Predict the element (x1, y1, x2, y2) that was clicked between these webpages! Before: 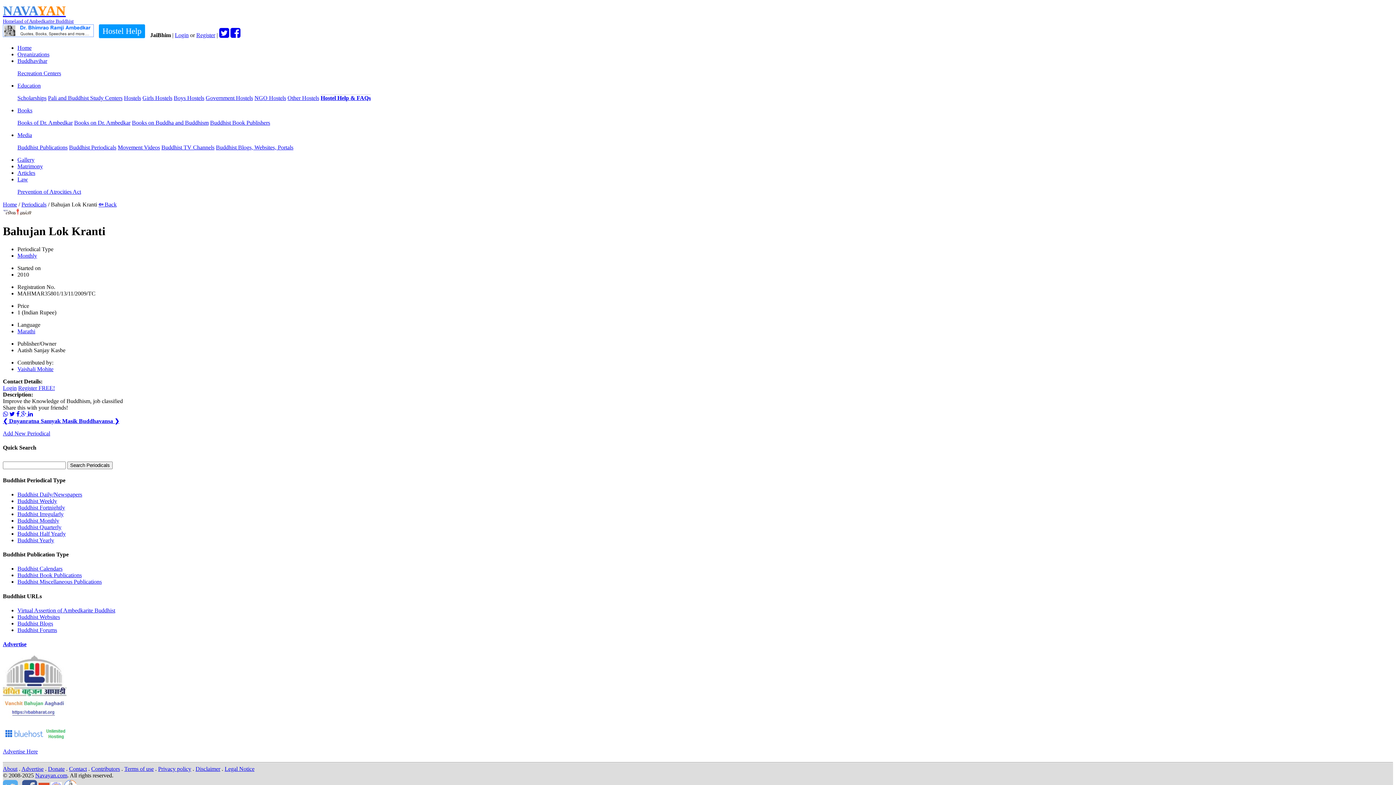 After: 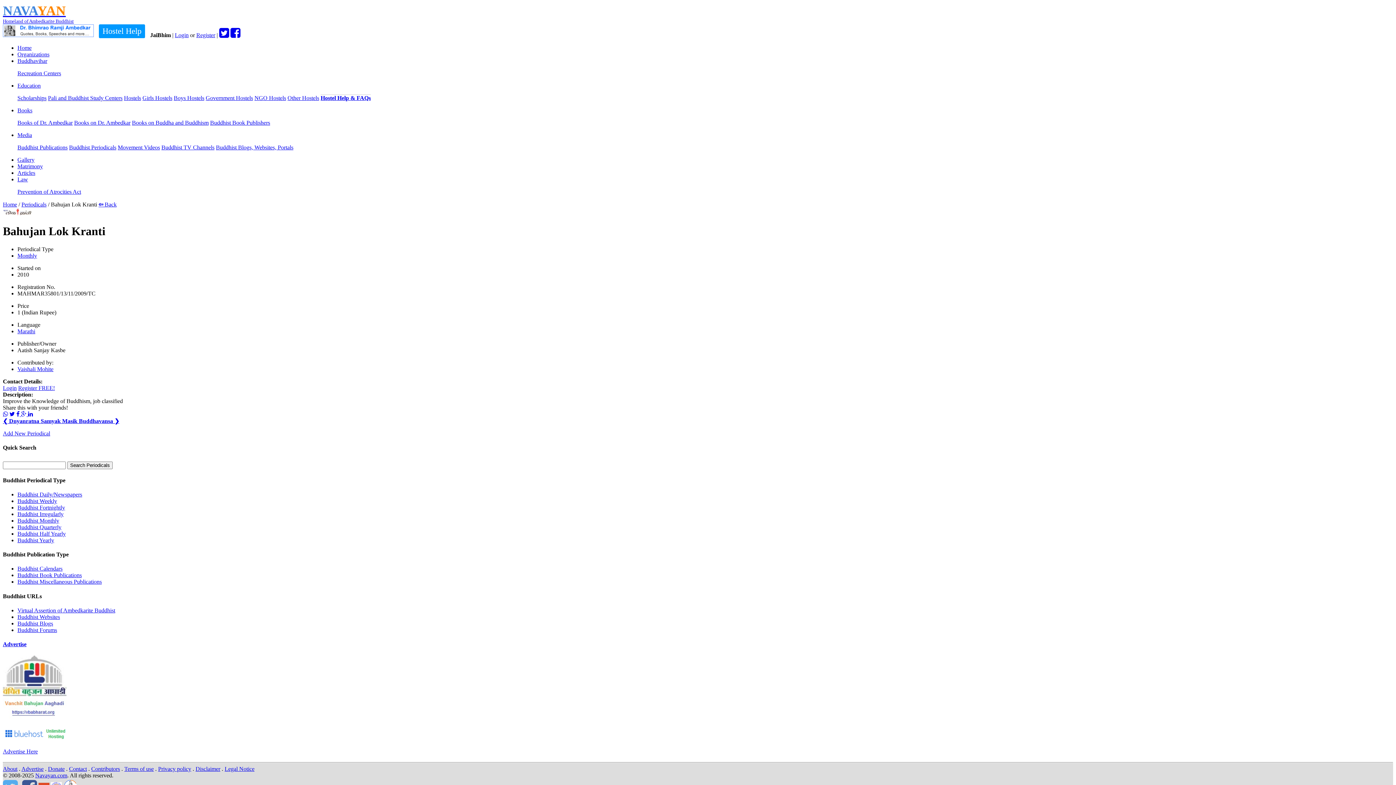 Action: bbox: (230, 32, 240, 38)